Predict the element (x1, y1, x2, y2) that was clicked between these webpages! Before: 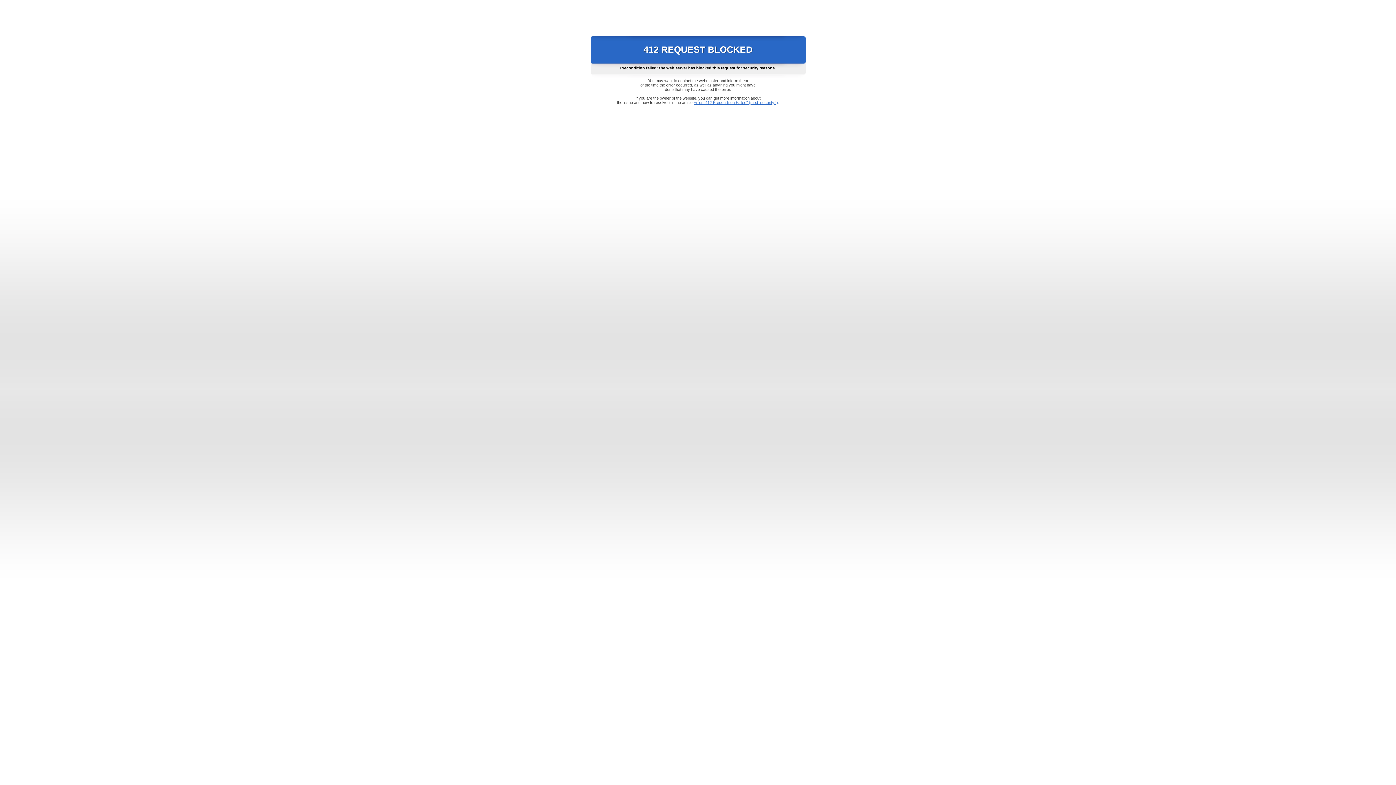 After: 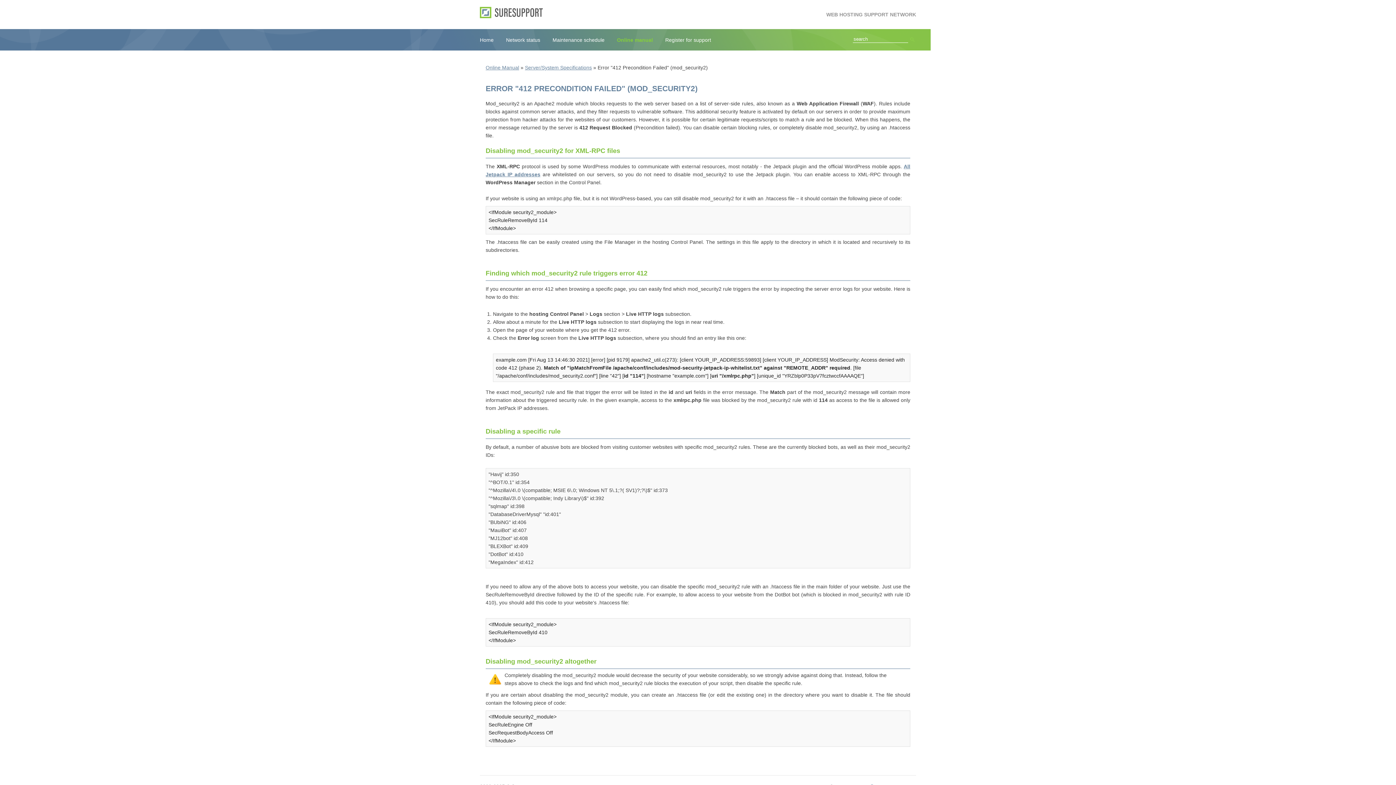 Action: label: Error "412 Precondition Failed" (mod_security2) bbox: (693, 100, 778, 104)